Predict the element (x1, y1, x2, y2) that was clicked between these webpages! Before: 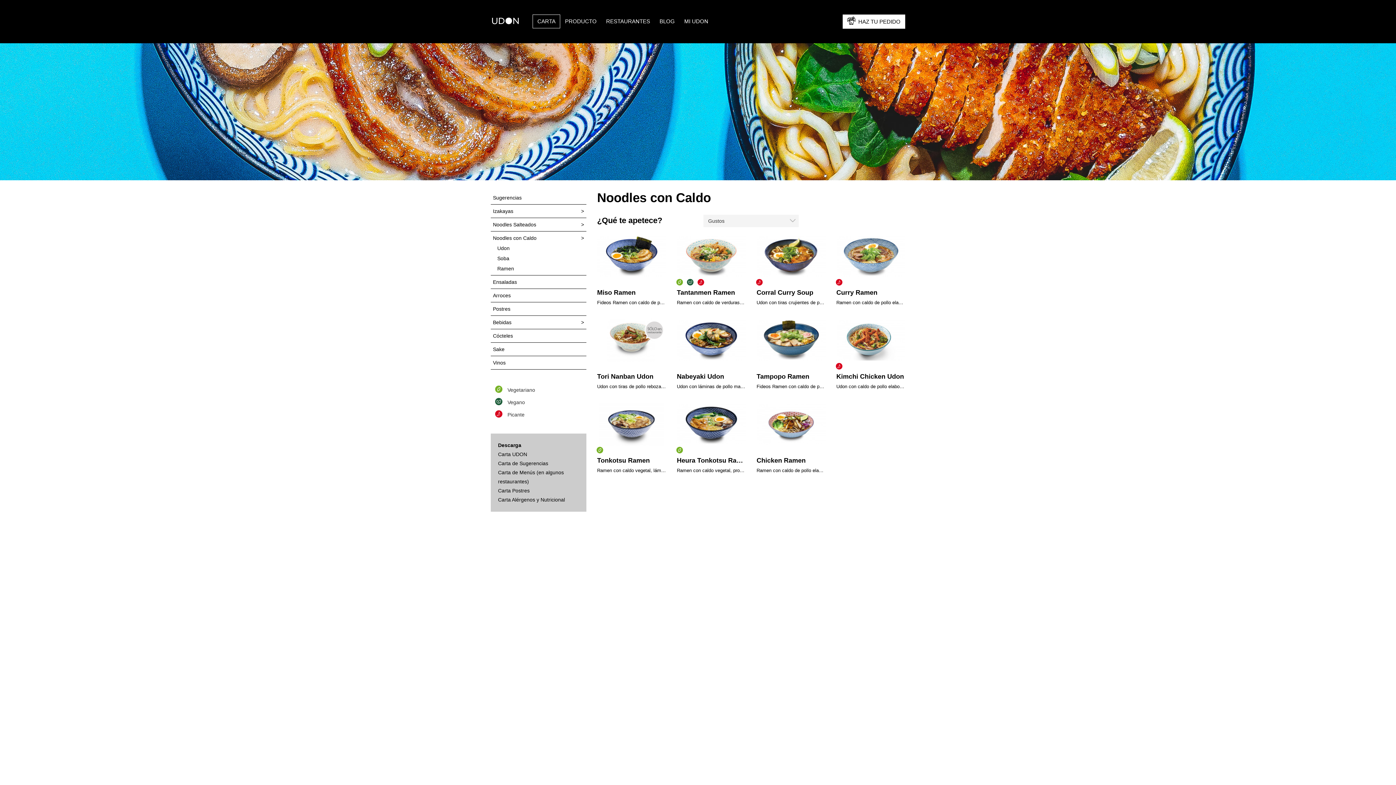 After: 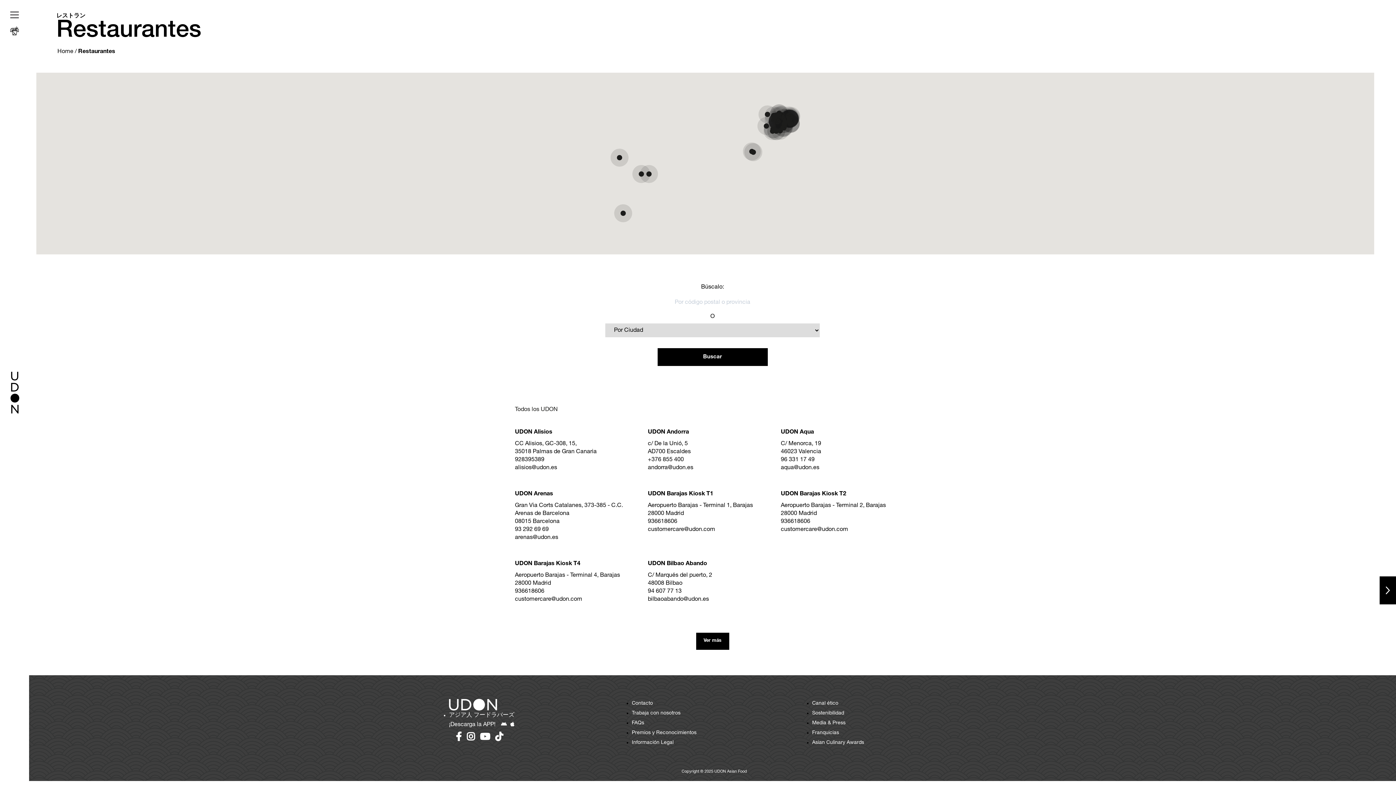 Action: bbox: (601, 14, 654, 28) label: RESTAURANTES